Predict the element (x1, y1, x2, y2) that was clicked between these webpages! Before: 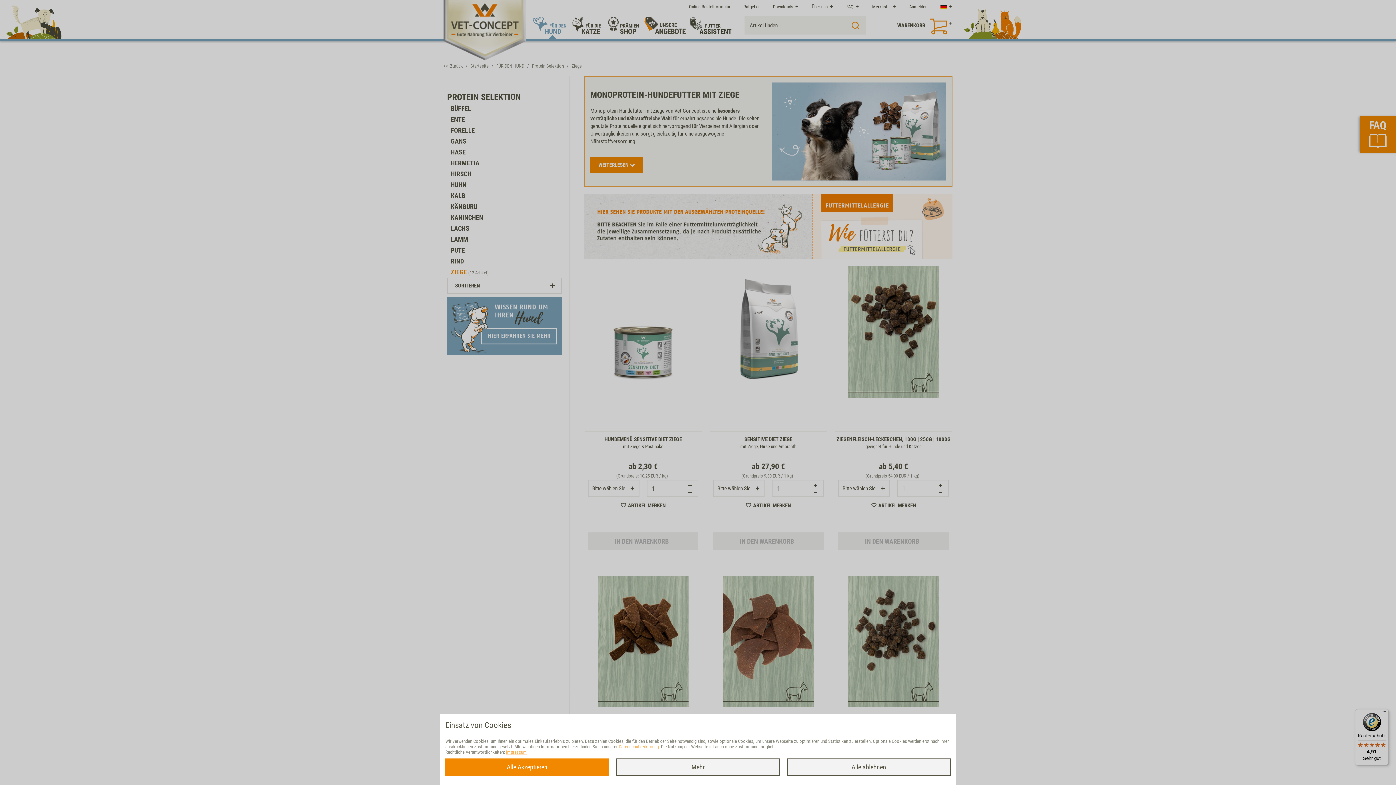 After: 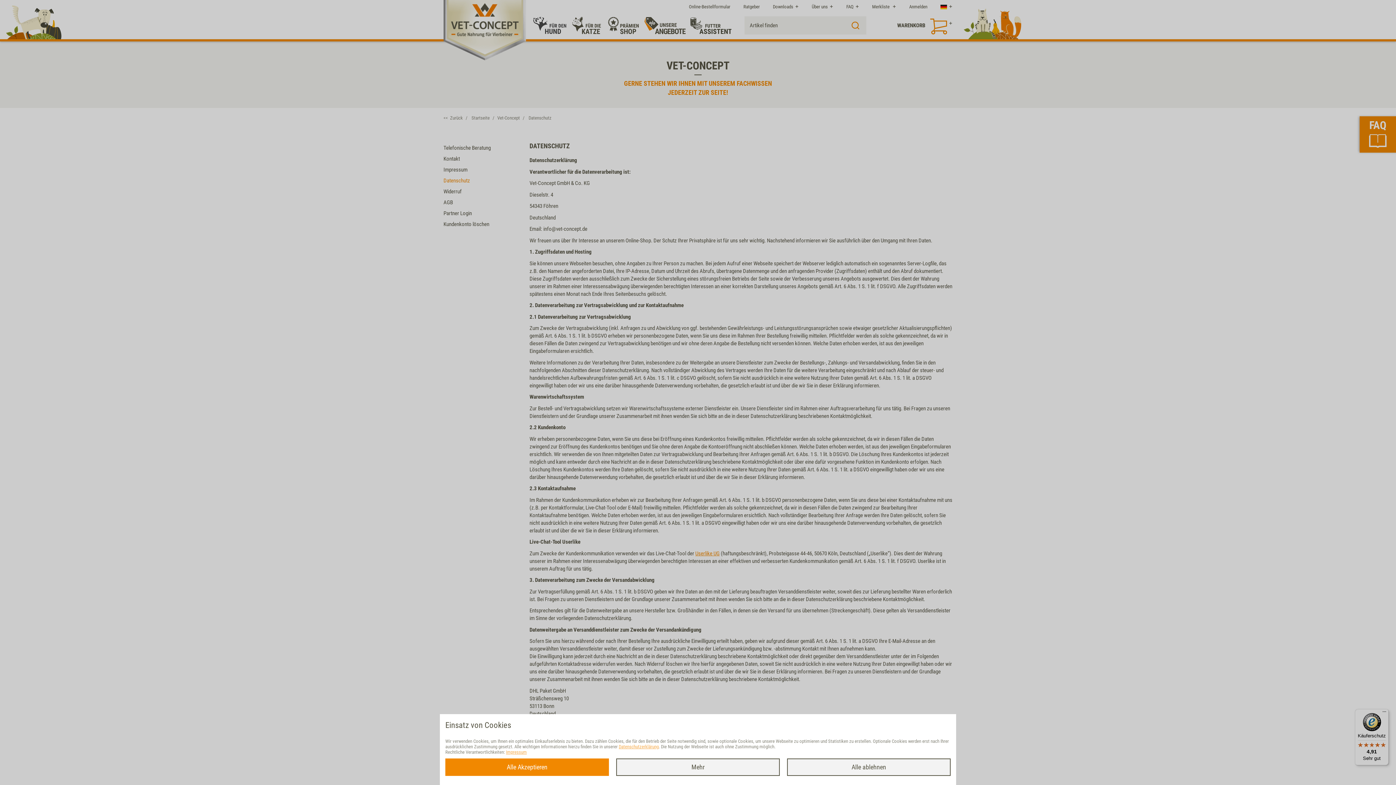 Action: label: Datenschutzerklärung bbox: (618, 744, 658, 749)